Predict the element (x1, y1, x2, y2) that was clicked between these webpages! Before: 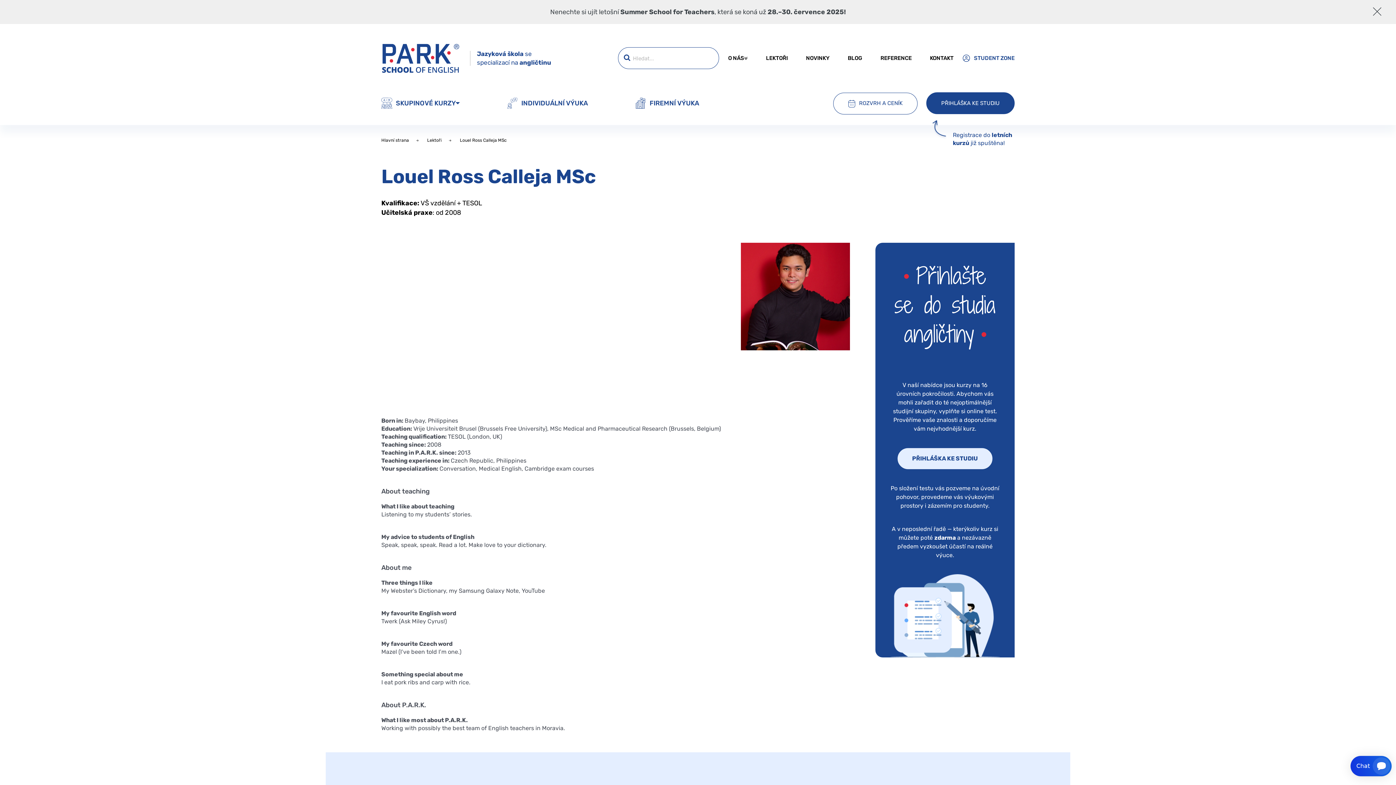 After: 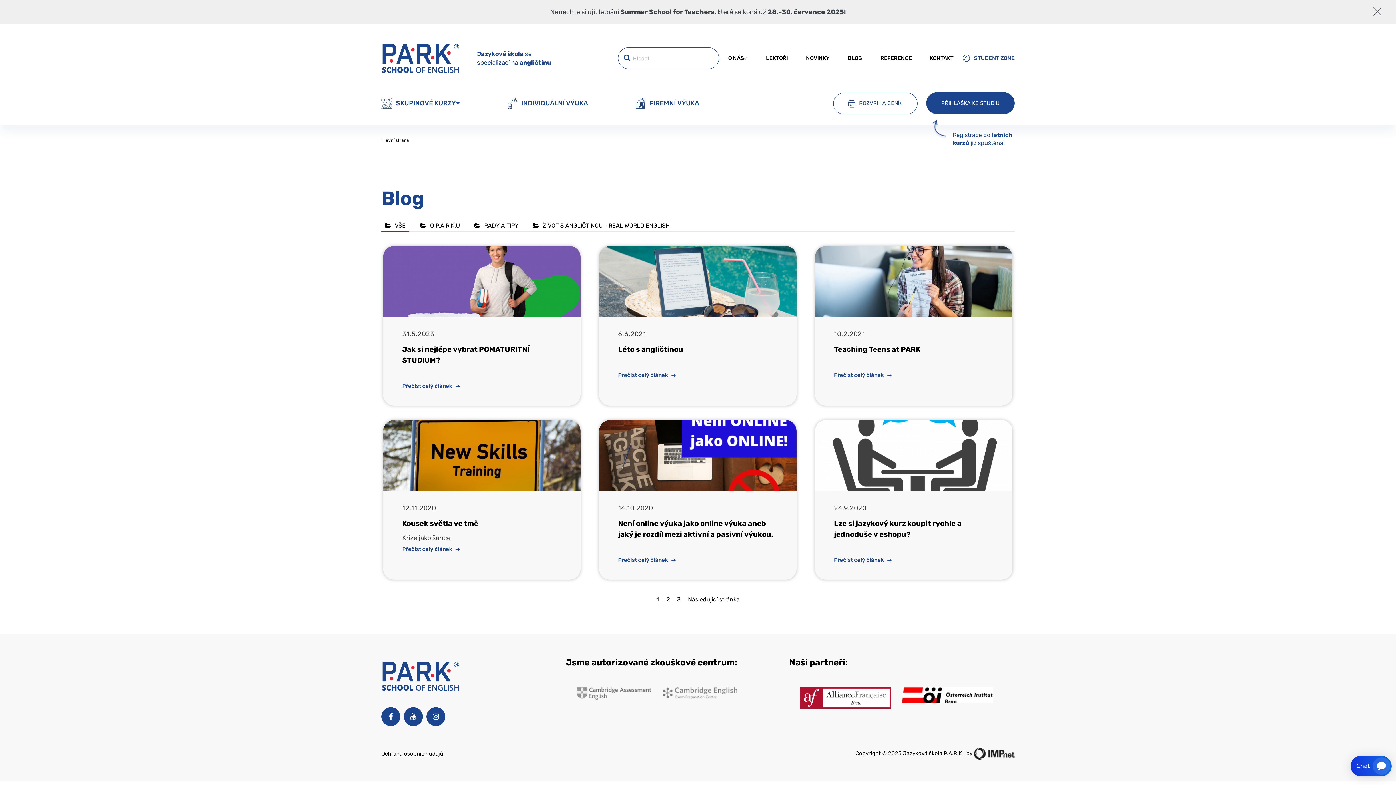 Action: bbox: (838, 53, 871, 62) label: BLOG